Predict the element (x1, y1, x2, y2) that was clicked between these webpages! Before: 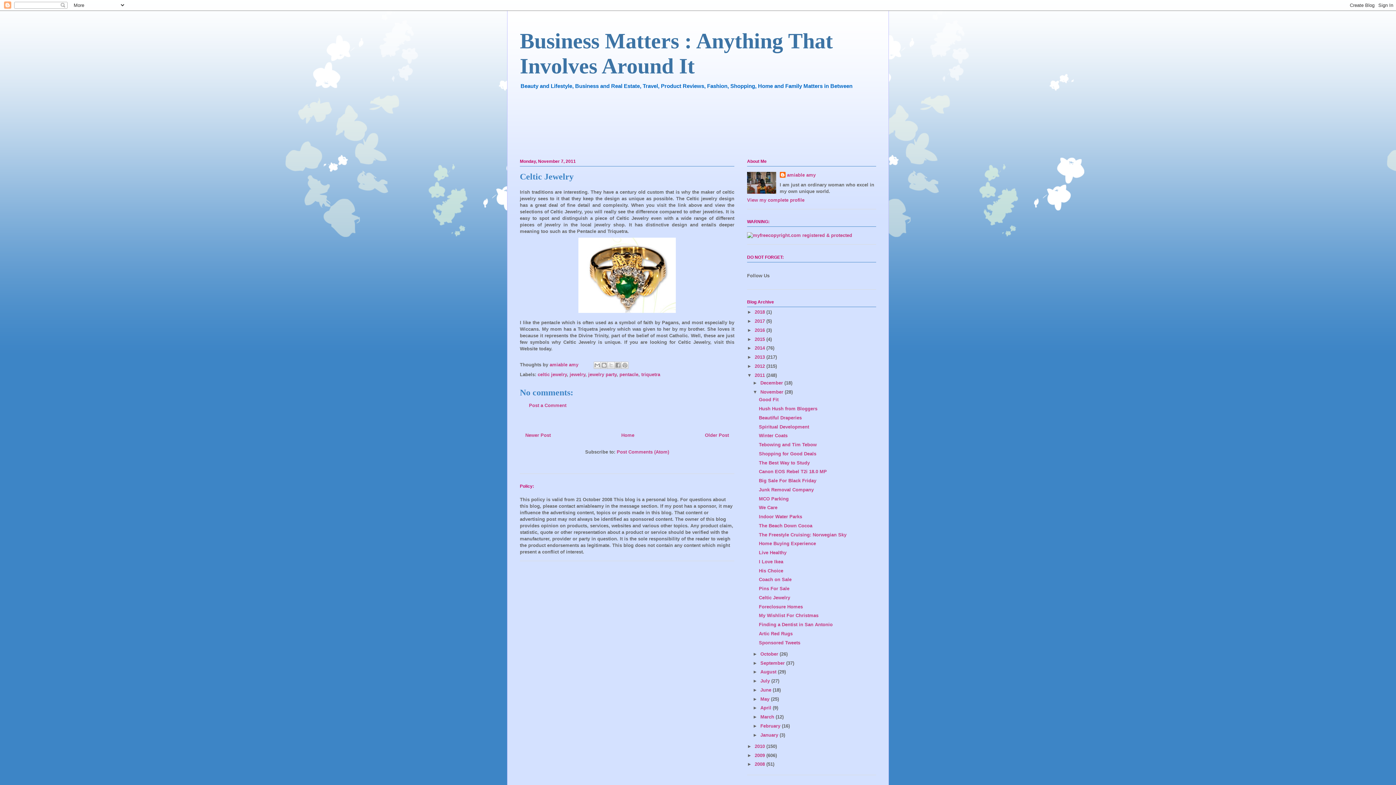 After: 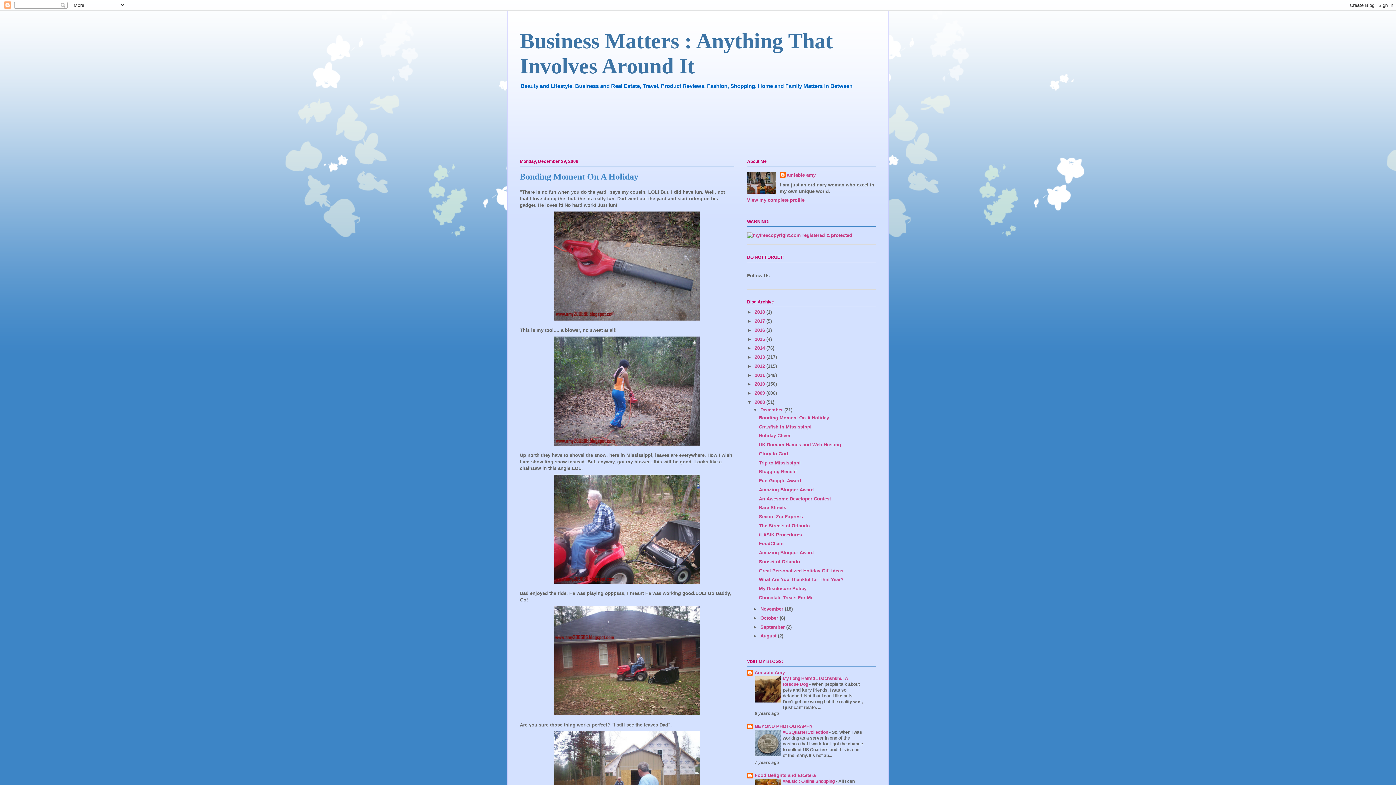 Action: bbox: (754, 761, 766, 767) label: 2008 